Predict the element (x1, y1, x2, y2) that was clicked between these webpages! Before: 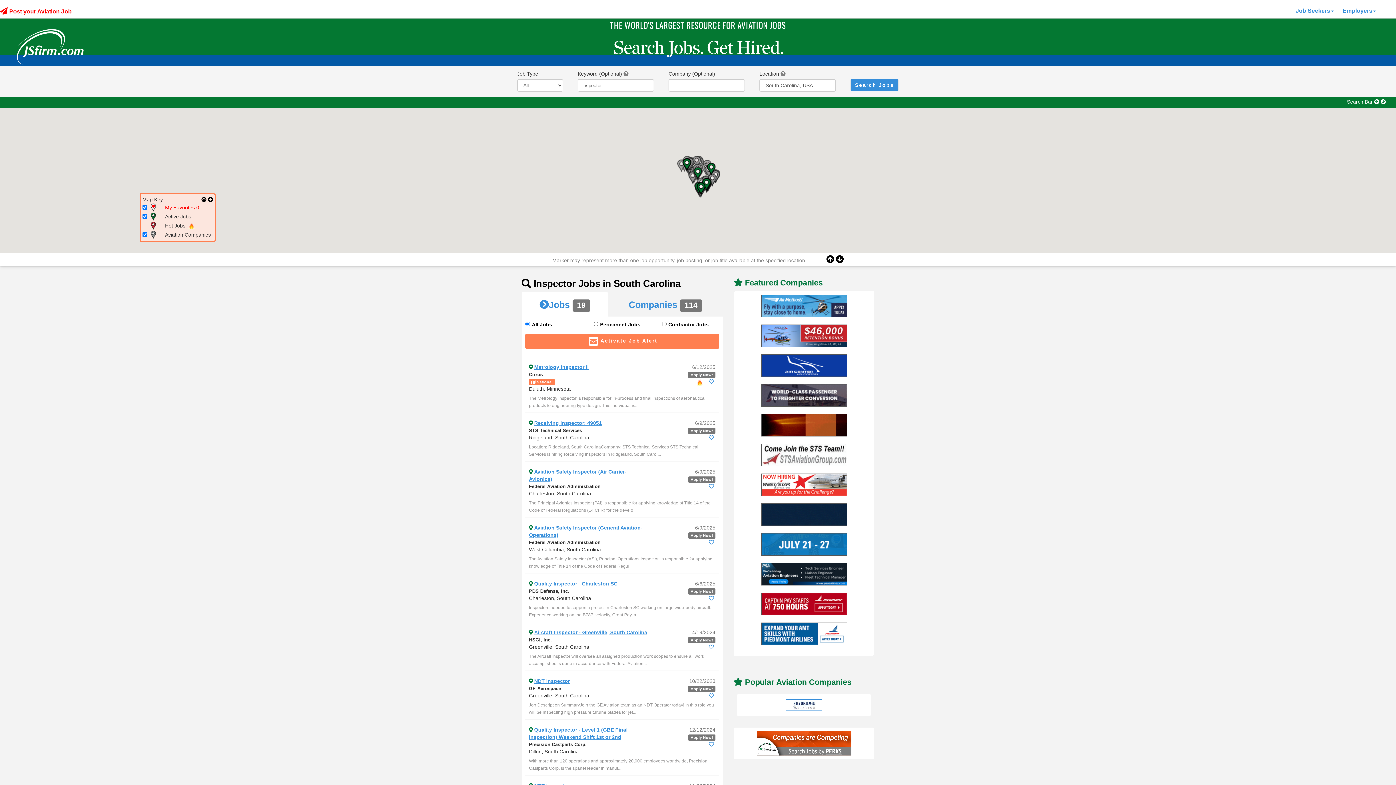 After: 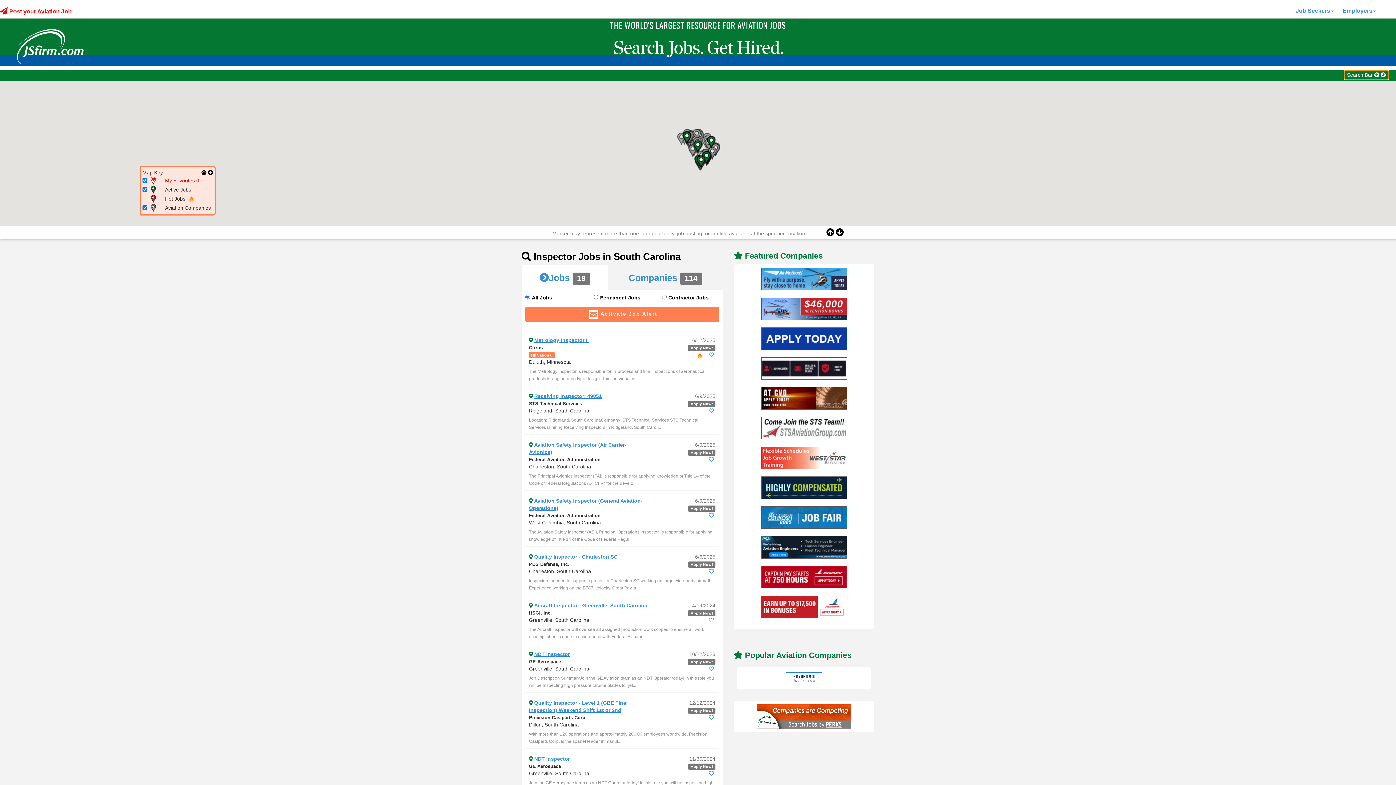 Action: label: Search Bar   bbox: (1344, 97, 1389, 106)